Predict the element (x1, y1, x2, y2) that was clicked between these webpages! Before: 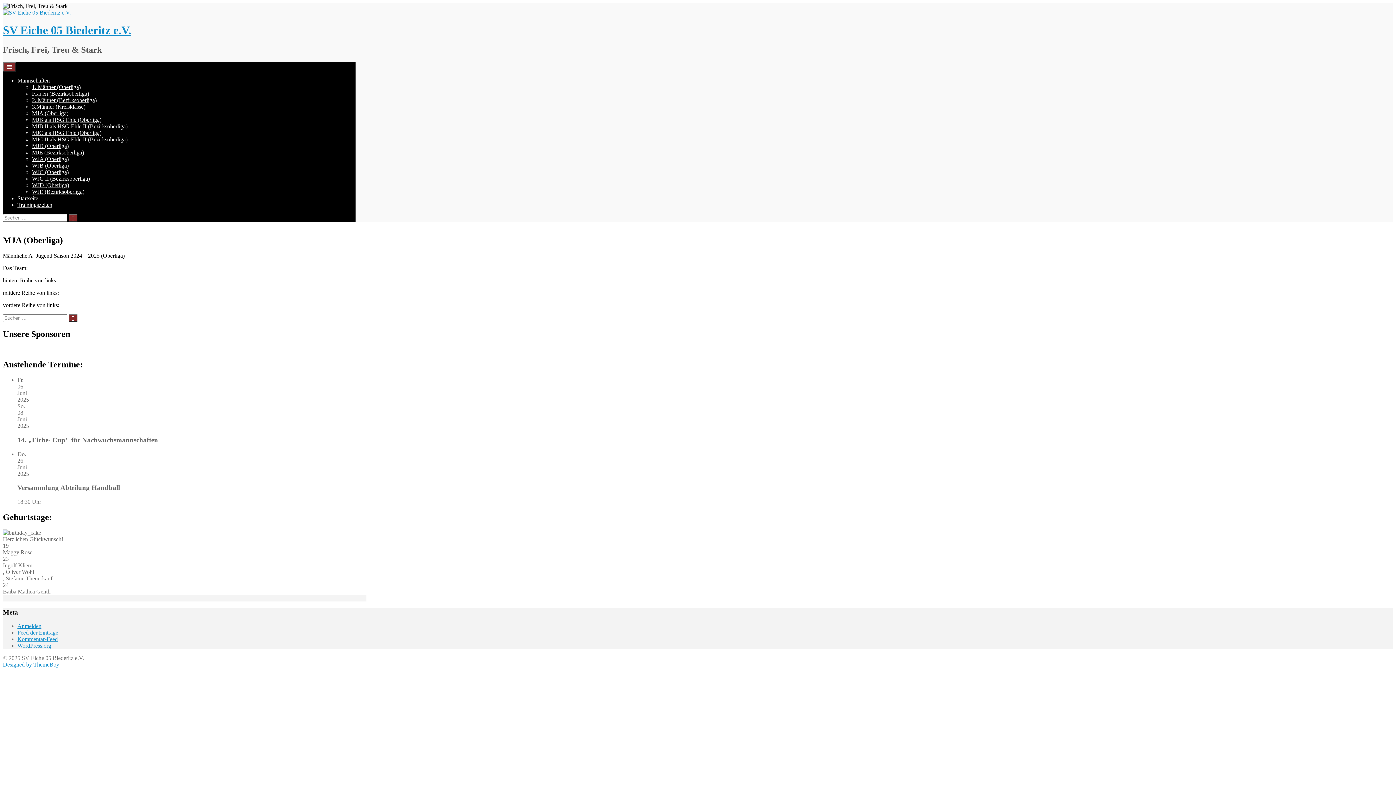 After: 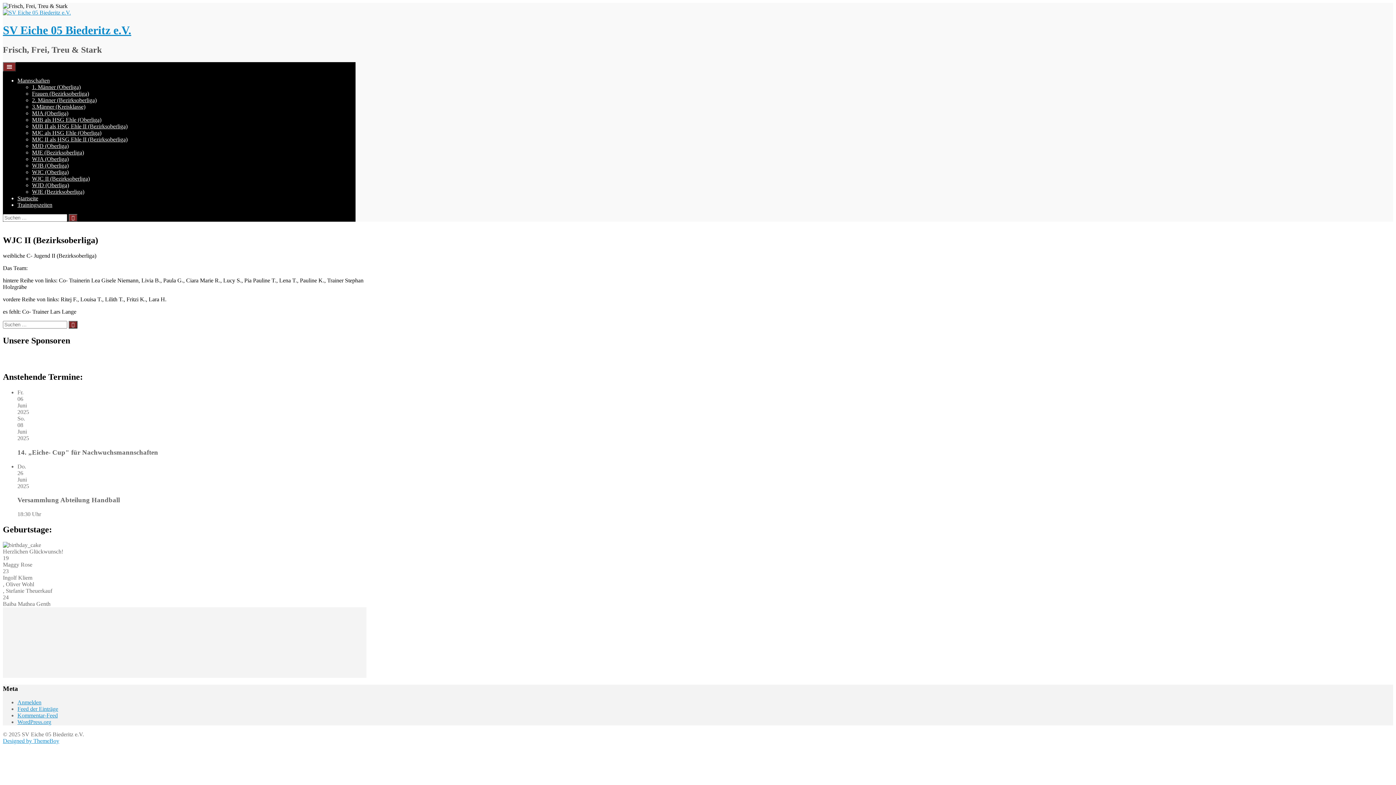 Action: label: WJC II (Bezirksoberliga) bbox: (32, 175, 89, 181)